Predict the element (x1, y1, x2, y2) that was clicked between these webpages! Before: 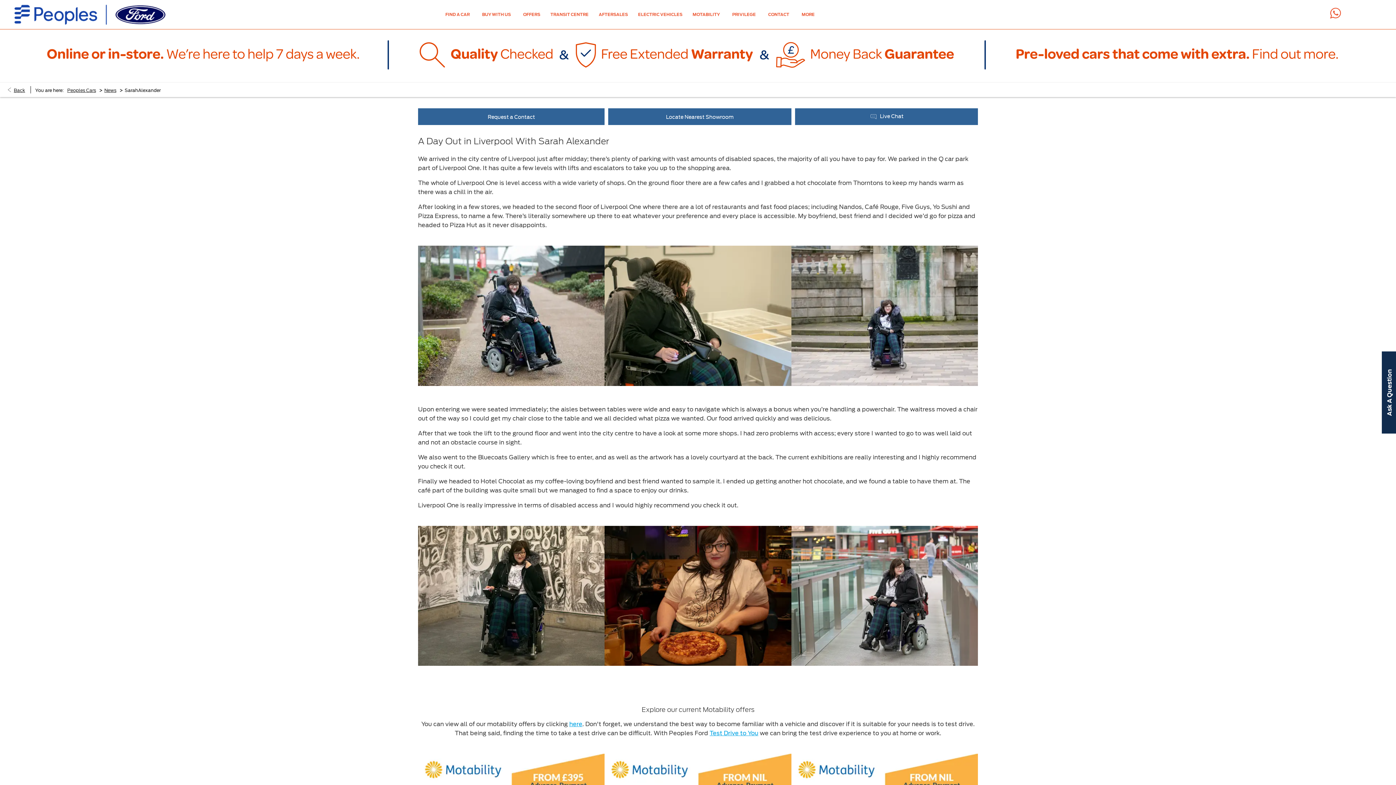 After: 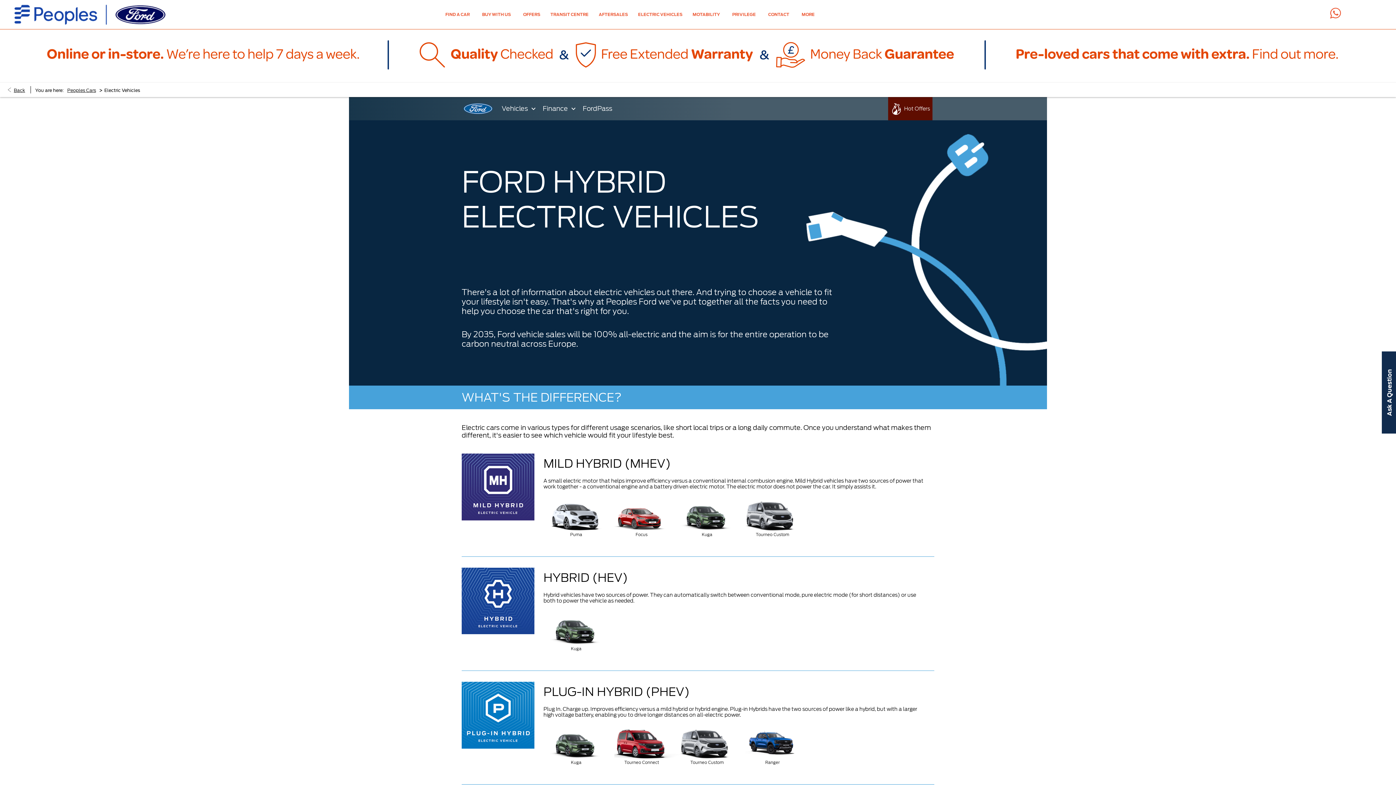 Action: label: ELECTRIC VEHICLES bbox: (636, 0, 684, 29)